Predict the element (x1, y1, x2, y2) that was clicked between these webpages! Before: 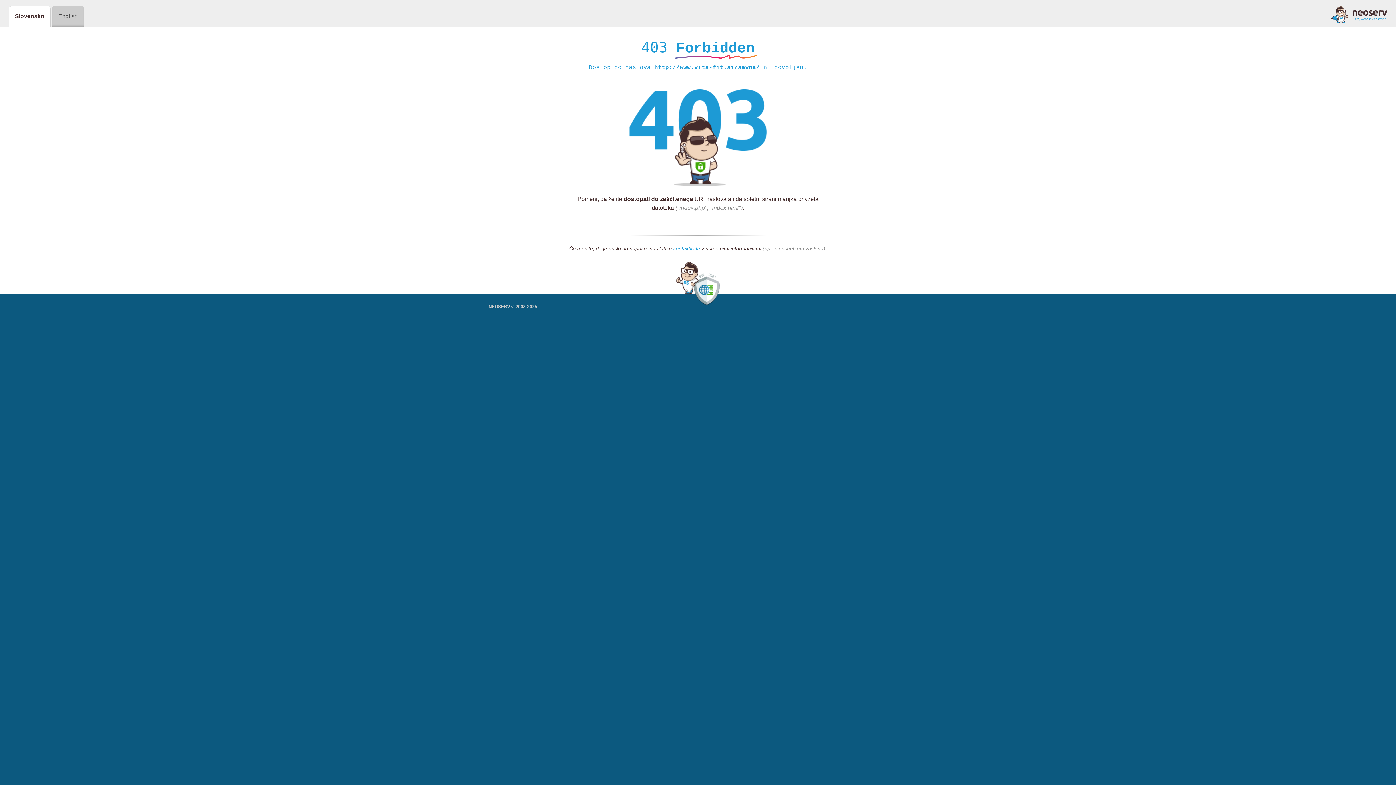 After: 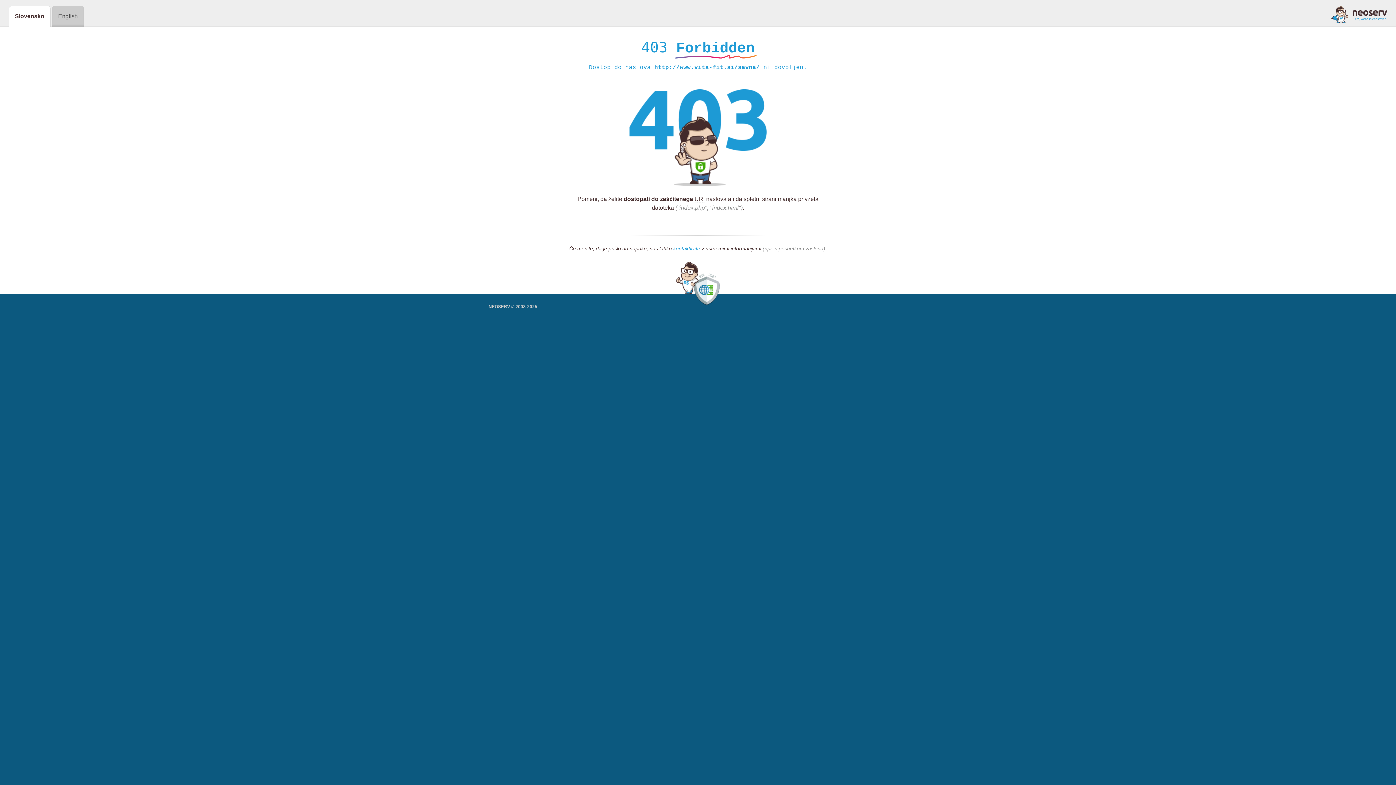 Action: bbox: (1331, 5, 1387, 23)